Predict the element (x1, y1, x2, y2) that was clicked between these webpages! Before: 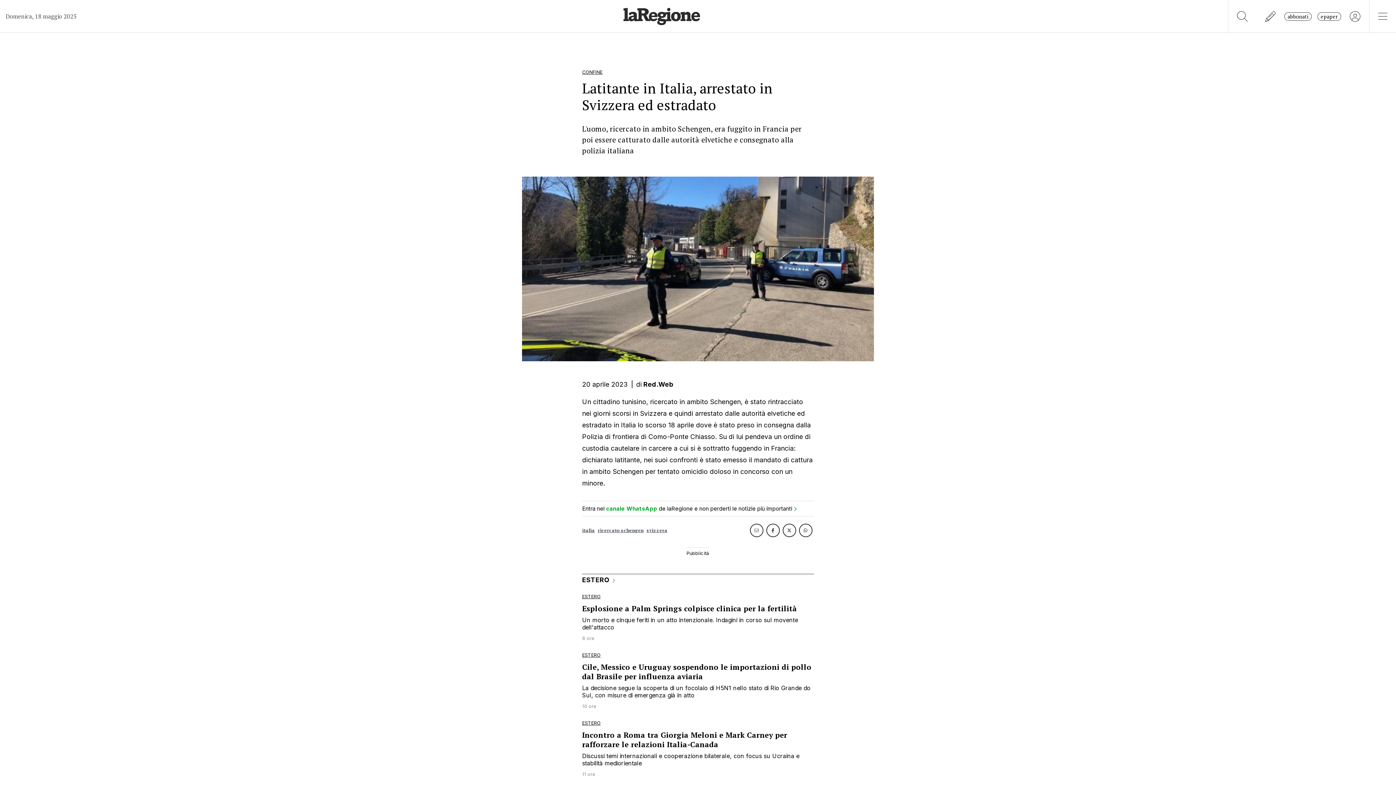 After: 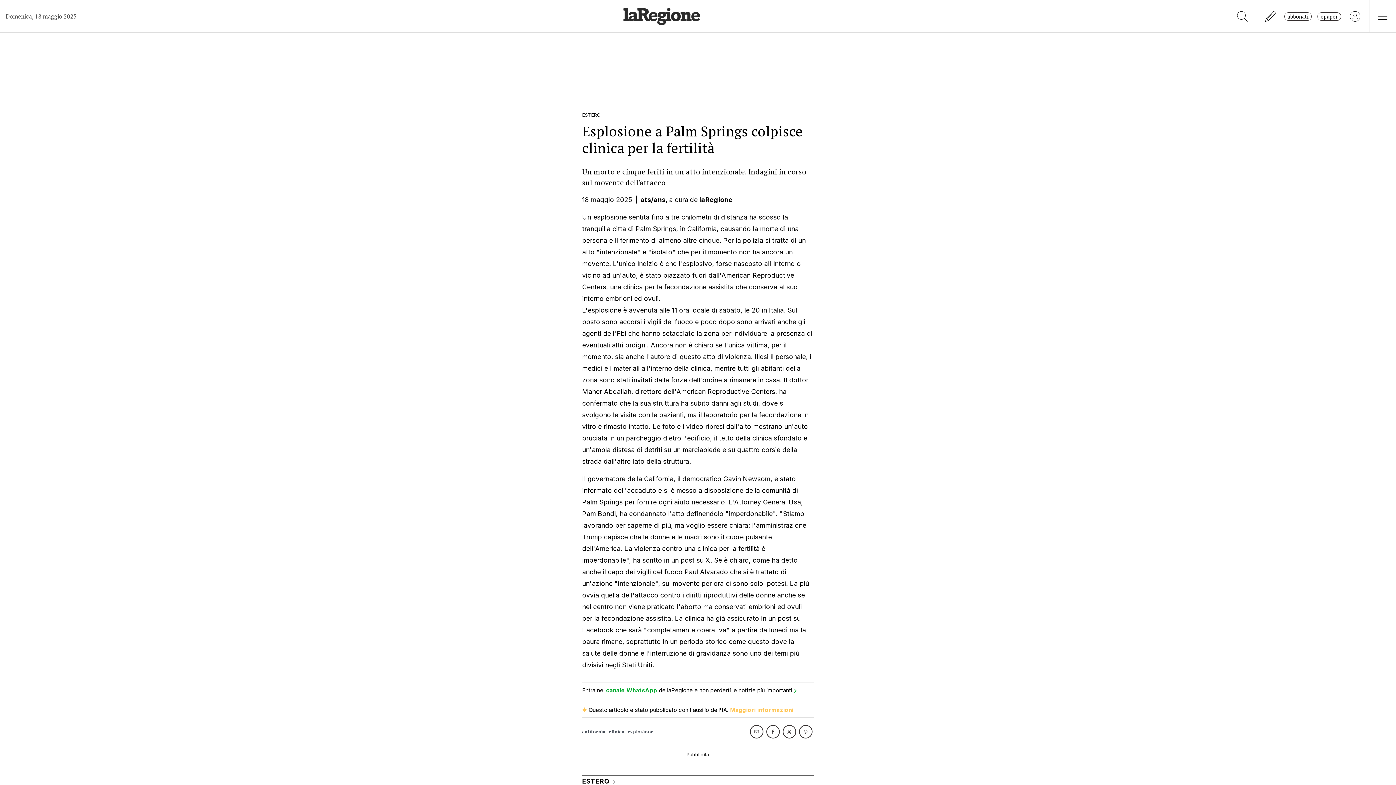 Action: label: ESTERO
Esplosione a Palm Springs colpisce clinica per la fertilità
Un morto e cinque feriti in un atto intenzionale. Indagini in corso sul movente dell'attacco
8 ore bbox: (582, 589, 814, 644)